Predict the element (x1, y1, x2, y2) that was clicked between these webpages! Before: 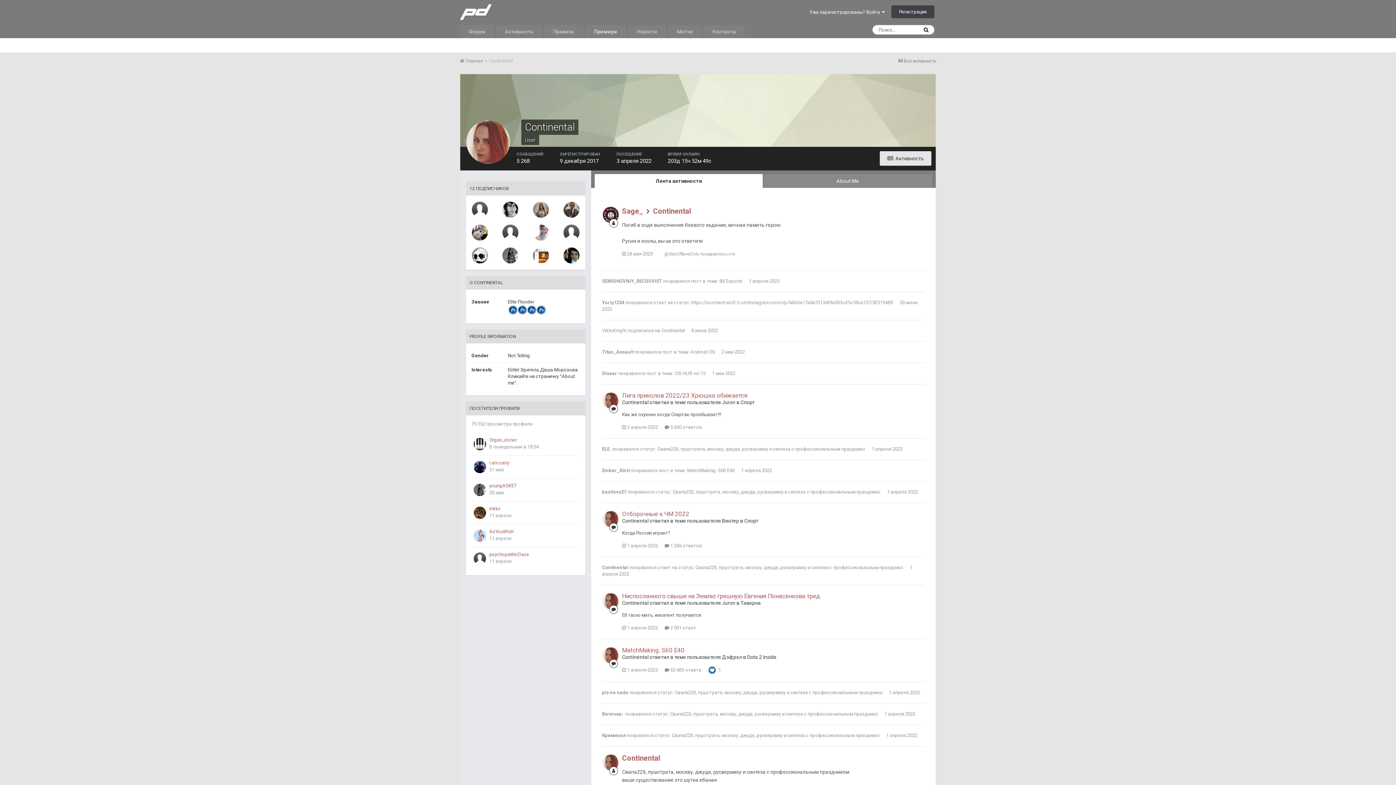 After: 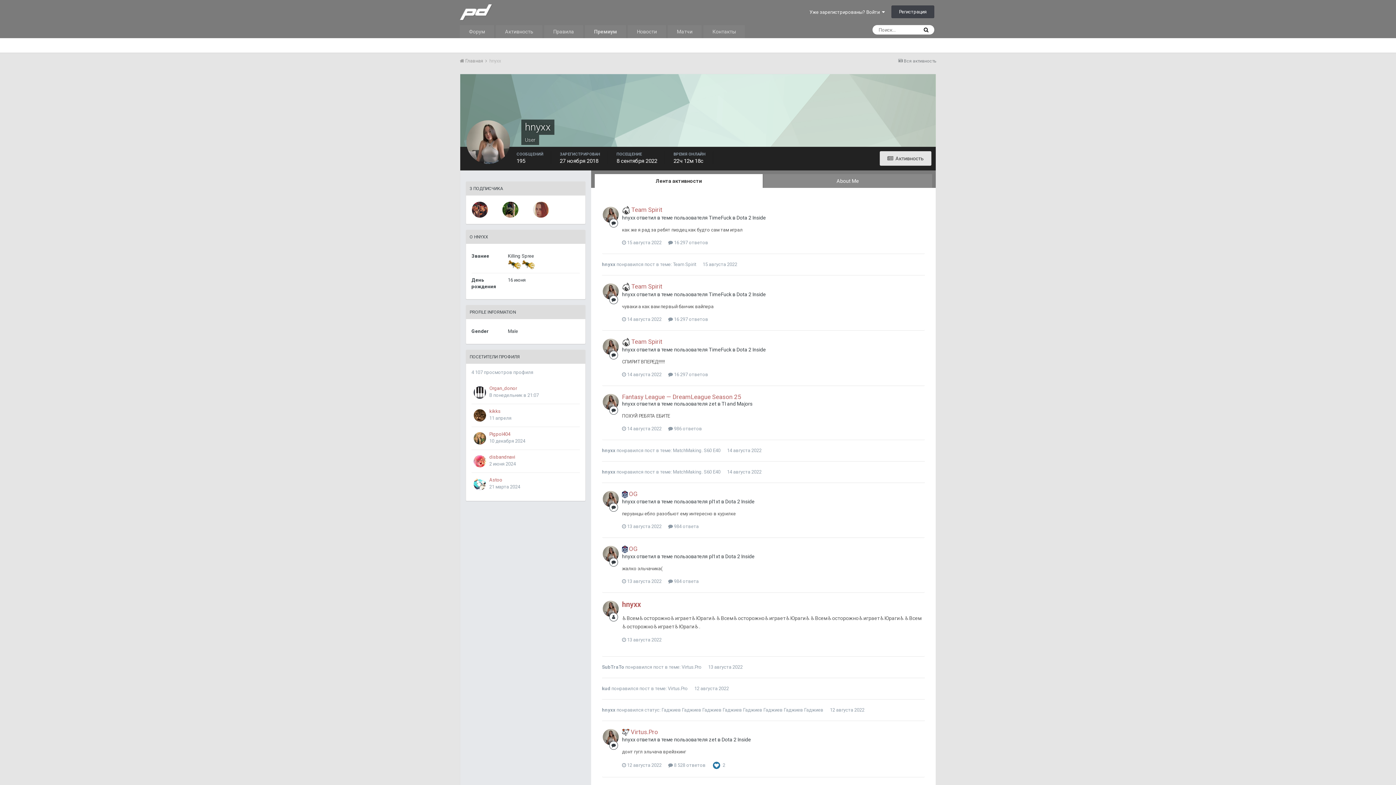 Action: bbox: (533, 201, 549, 217)